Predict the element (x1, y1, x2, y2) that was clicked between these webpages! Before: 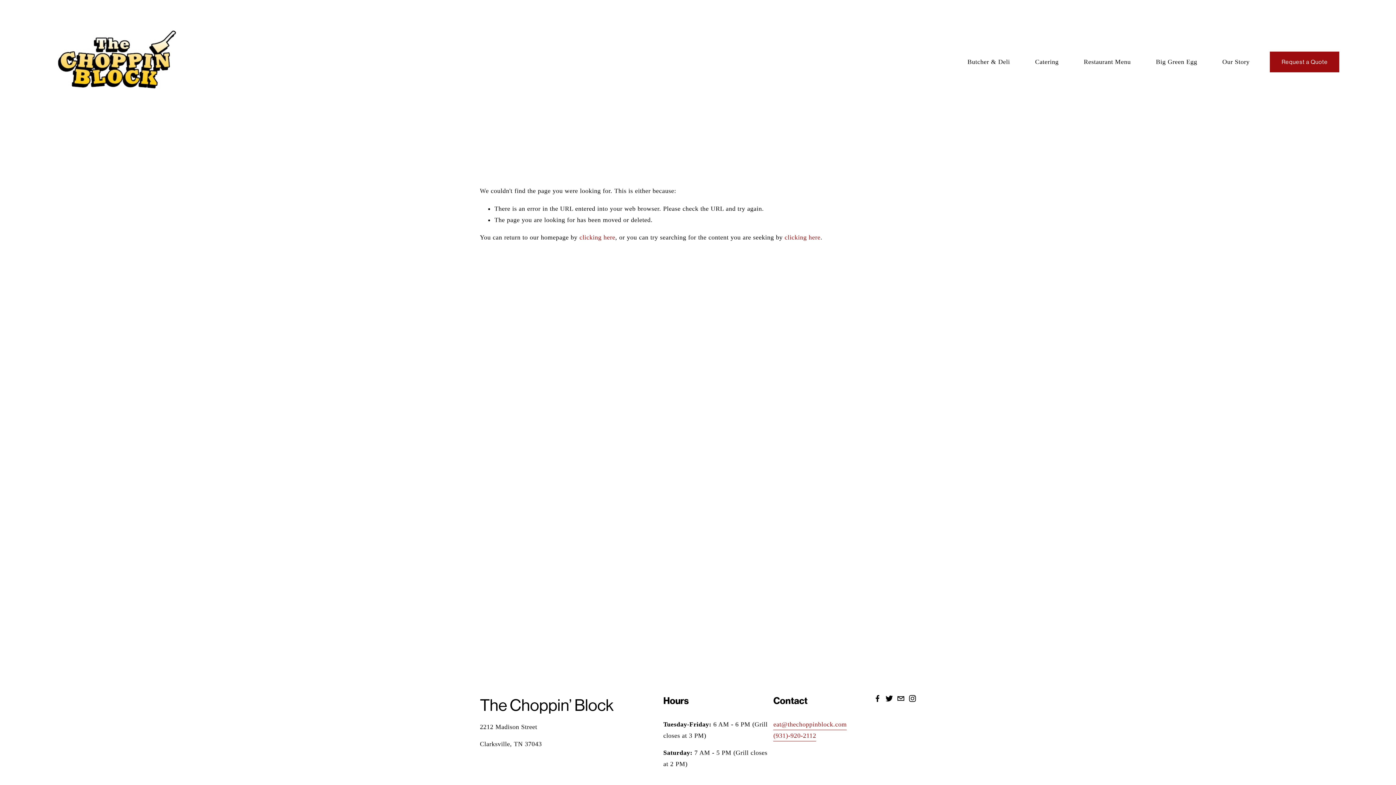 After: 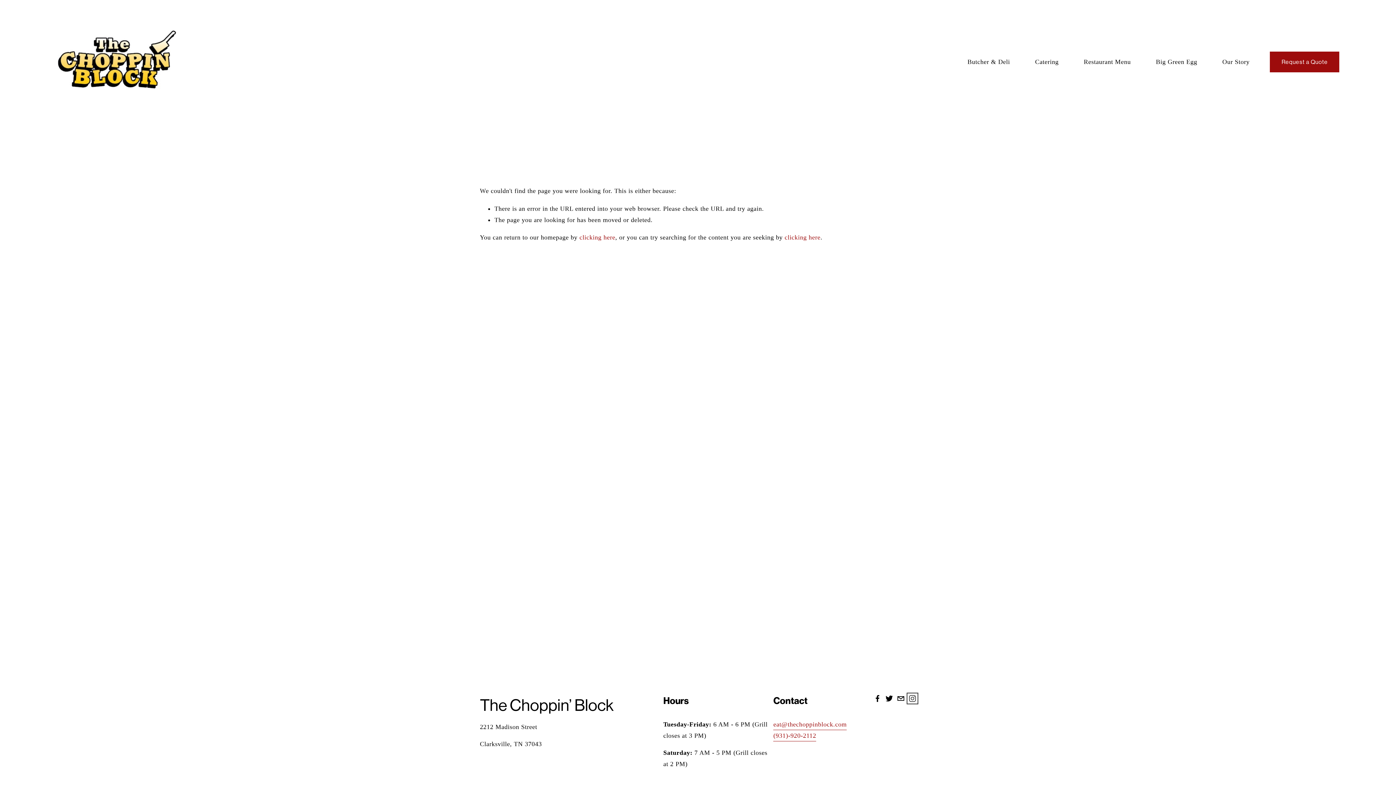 Action: label: Instagram bbox: (909, 695, 916, 702)